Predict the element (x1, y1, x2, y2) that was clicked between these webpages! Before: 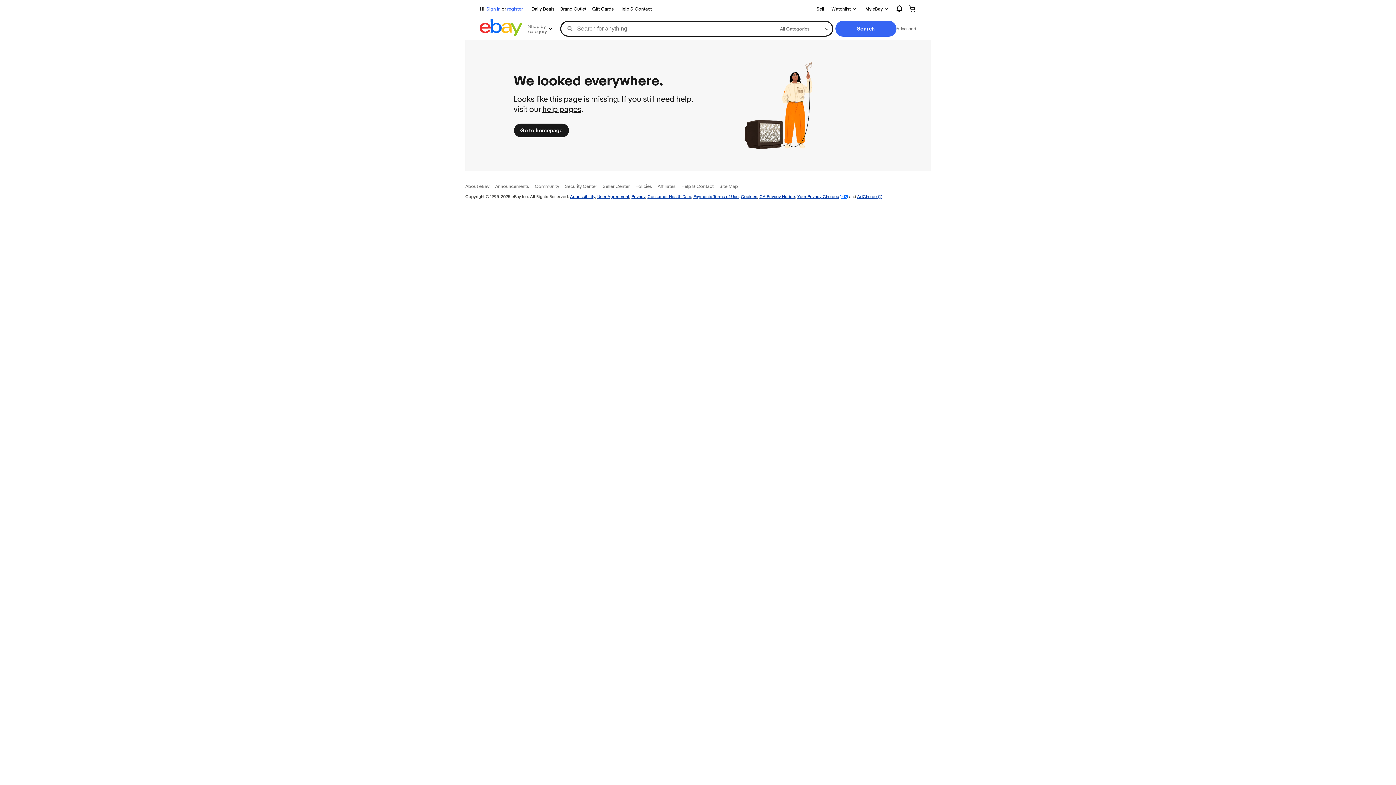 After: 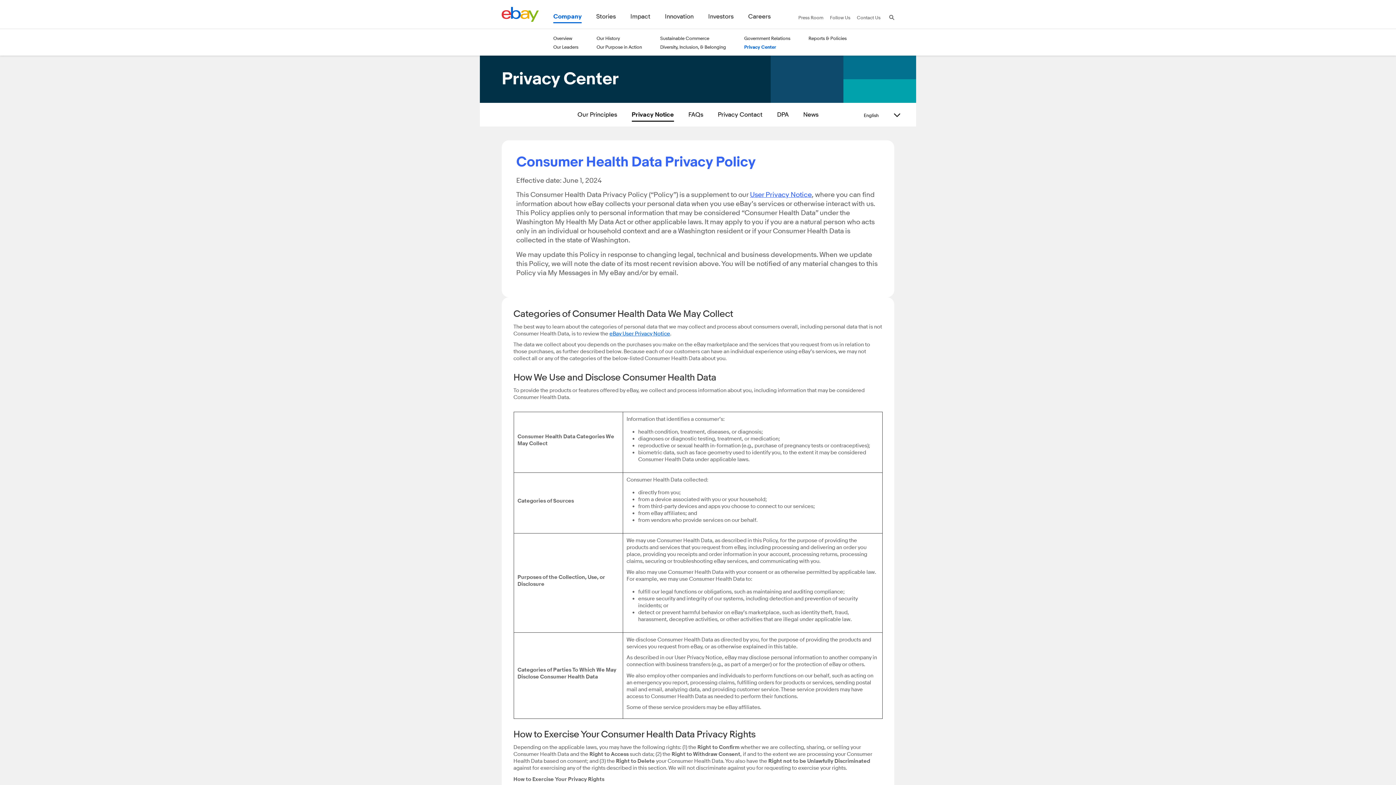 Action: label: Consumer Health Data bbox: (647, 193, 691, 199)